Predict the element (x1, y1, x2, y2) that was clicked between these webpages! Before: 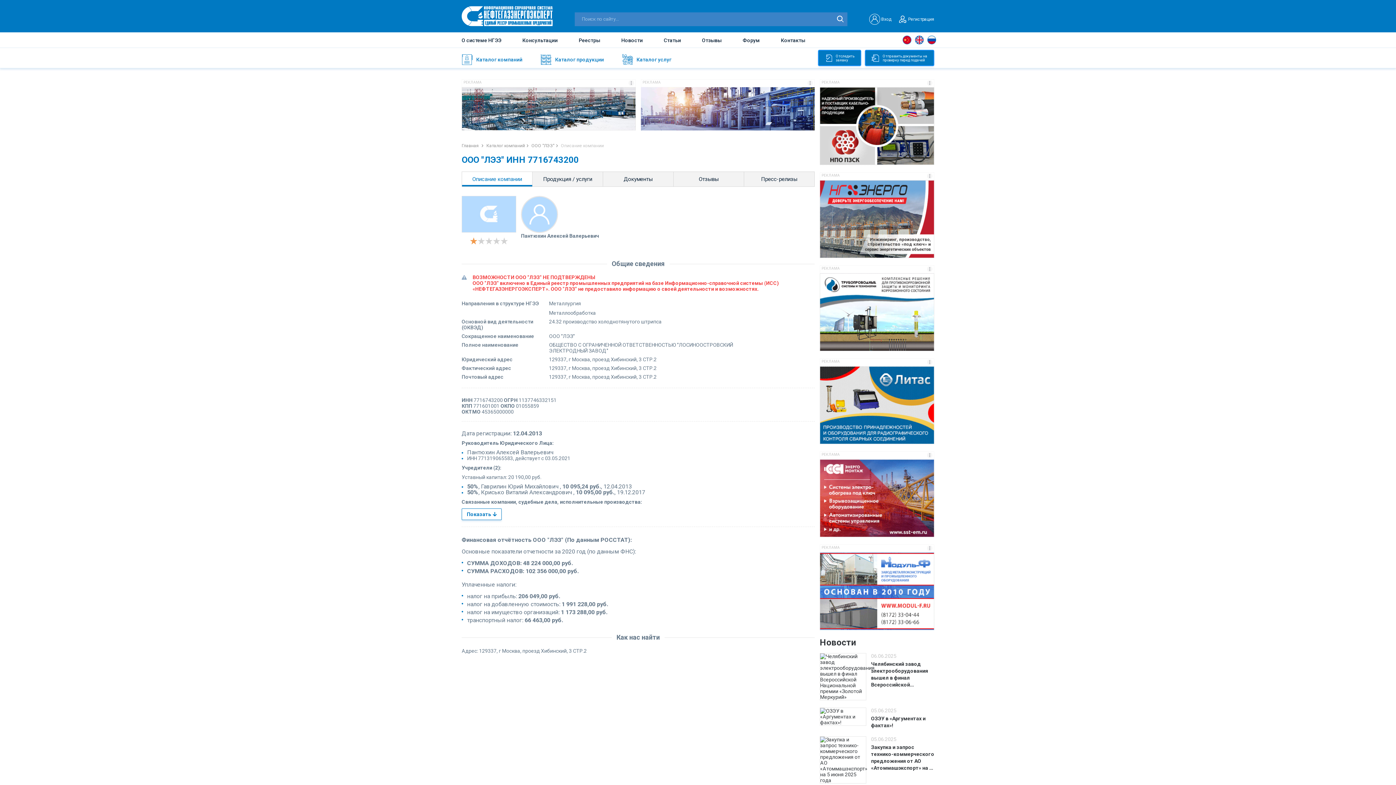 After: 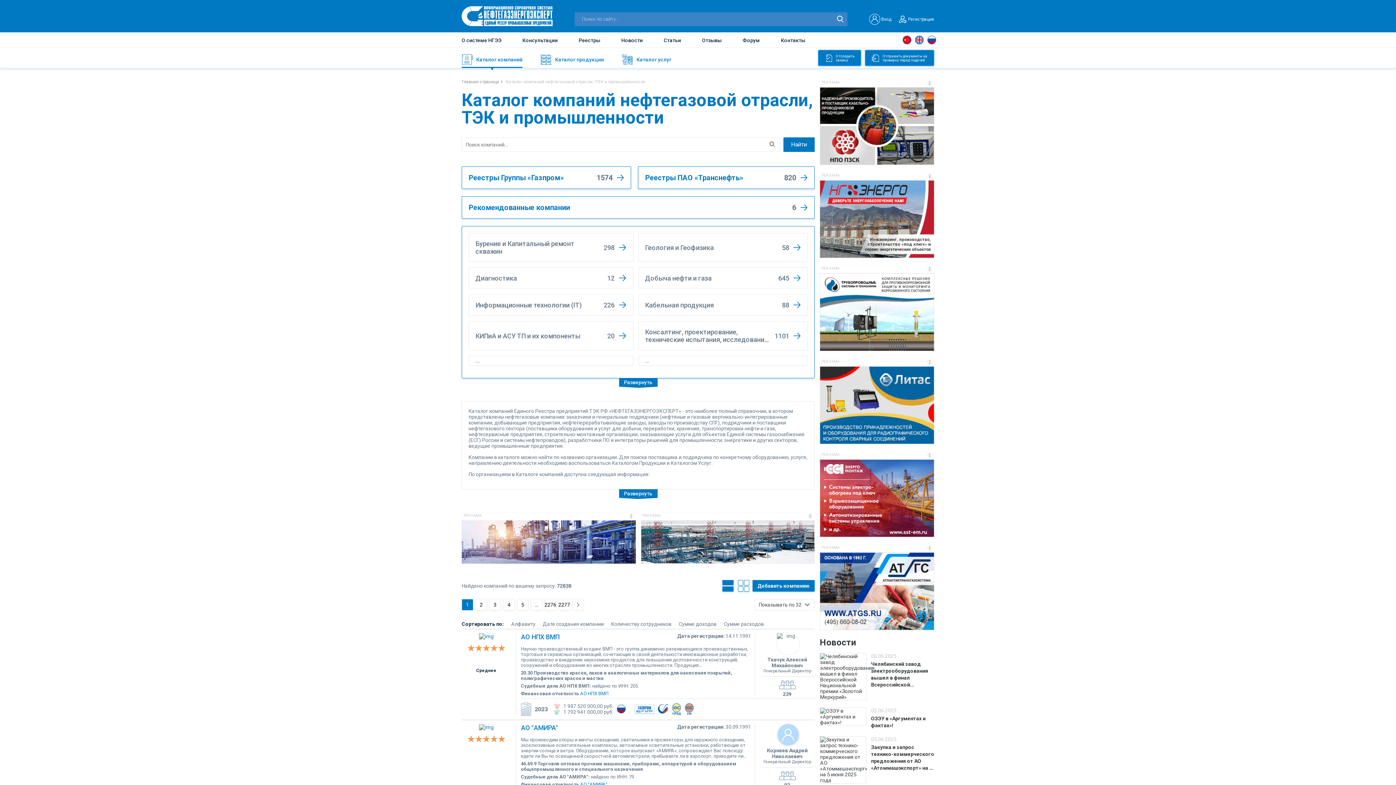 Action: bbox: (486, 143, 525, 148) label: Каталог компаний